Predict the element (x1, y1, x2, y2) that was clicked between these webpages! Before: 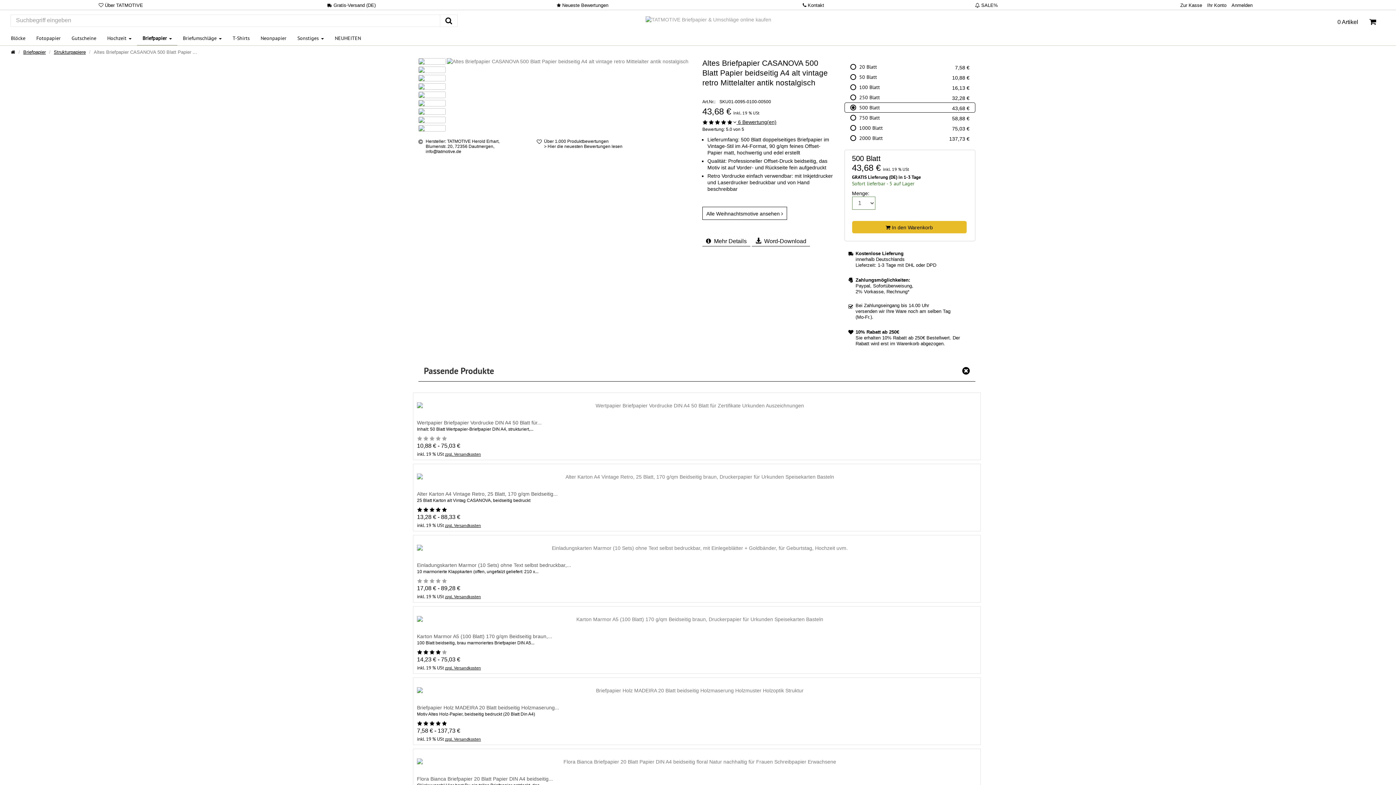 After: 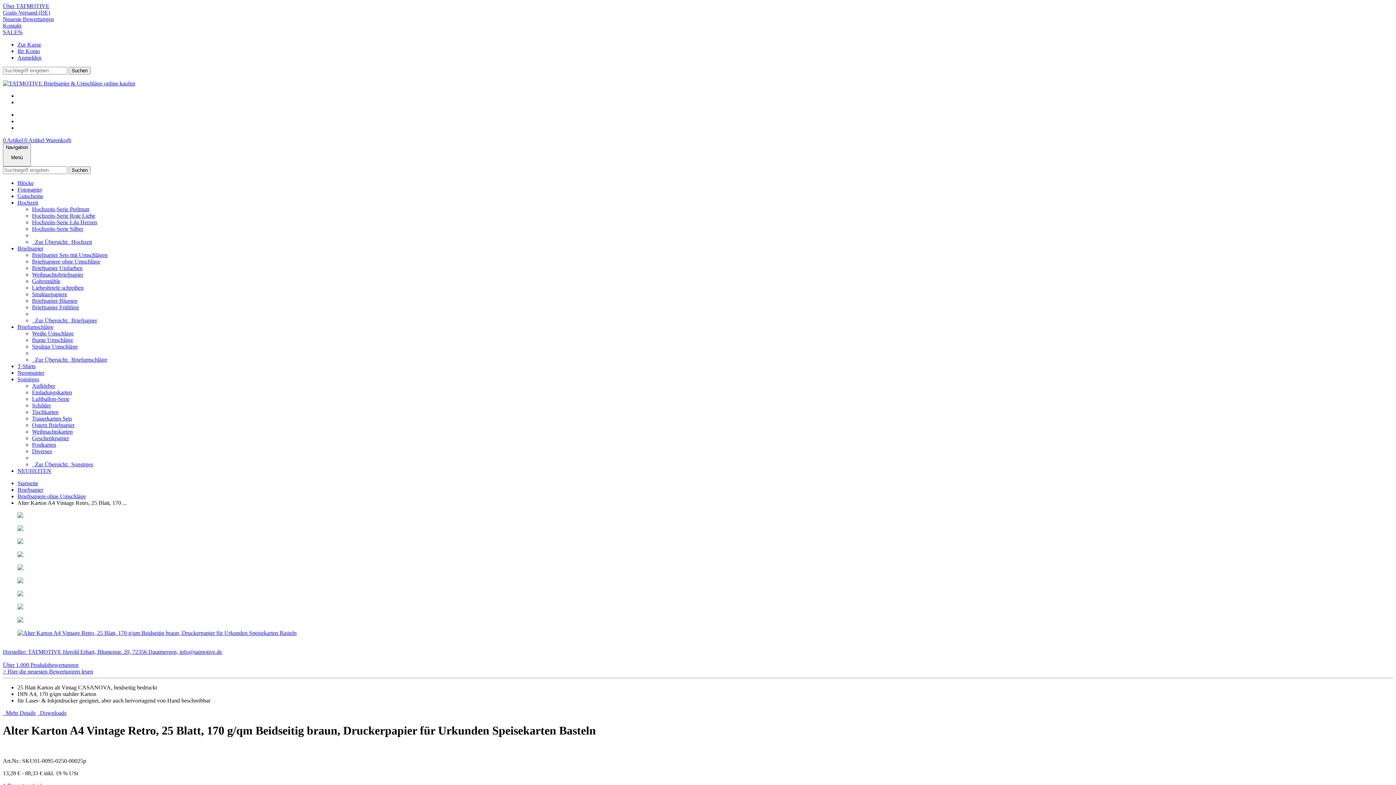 Action: bbox: (417, 491, 557, 496) label: Alter Karton A4 Vintage Retro, 25 Blatt, 170 g/qm Beidseitig...